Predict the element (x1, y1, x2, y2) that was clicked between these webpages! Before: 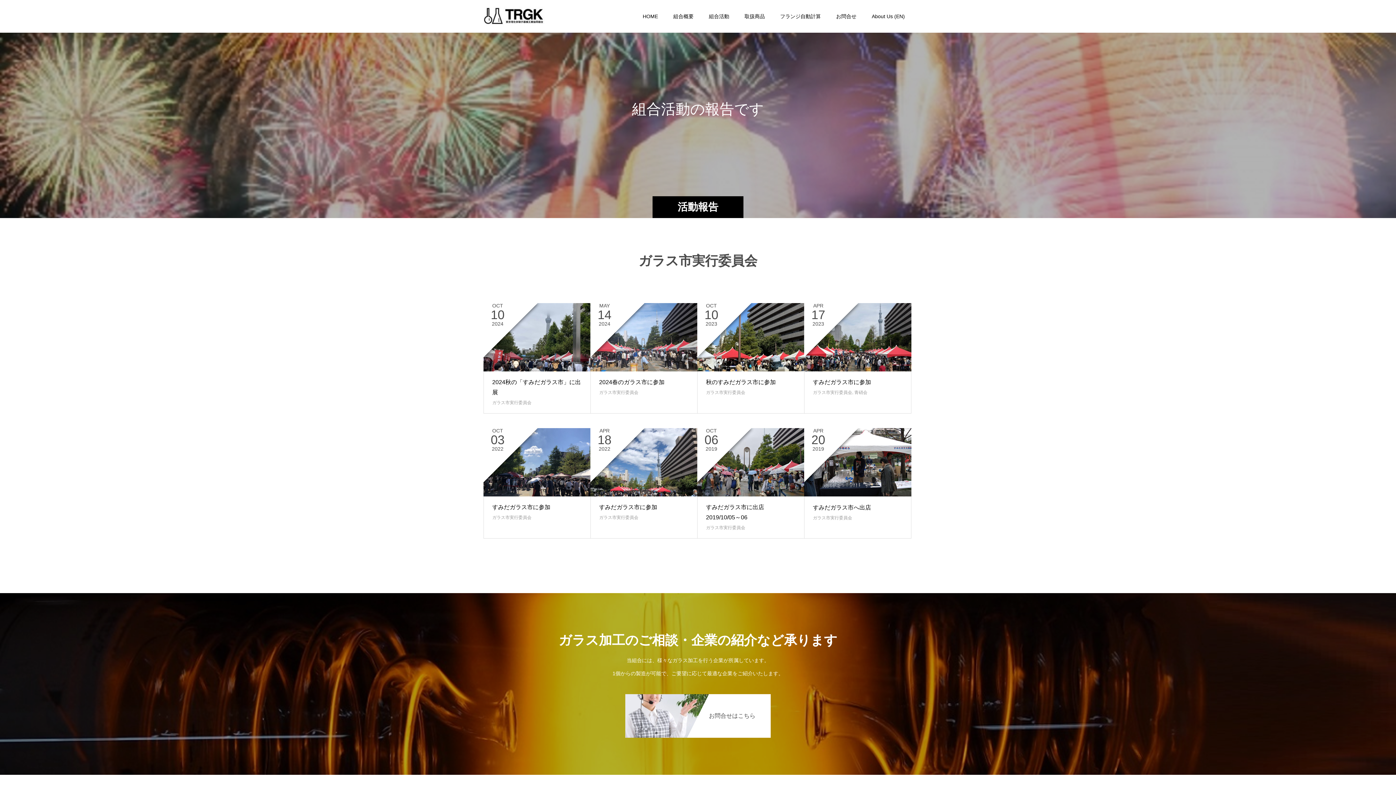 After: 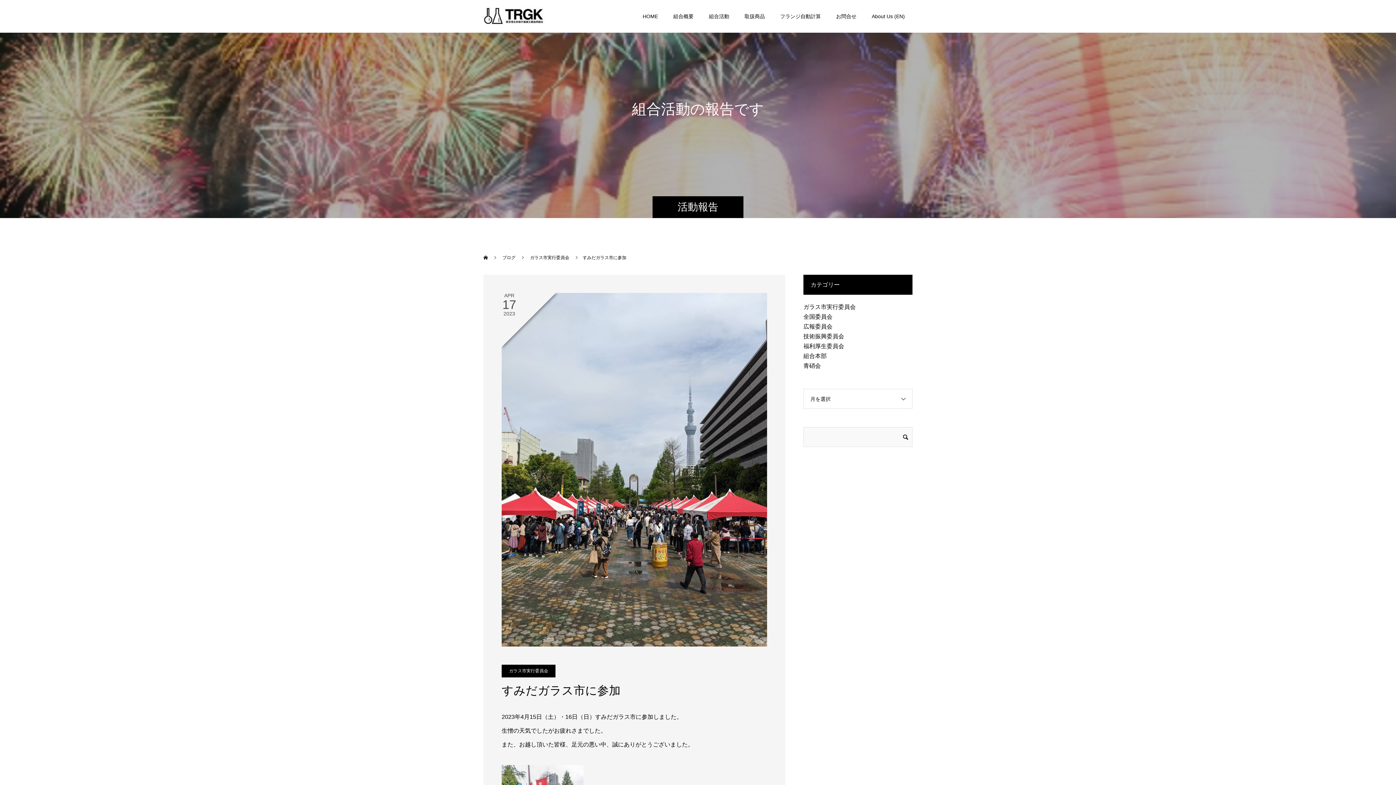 Action: bbox: (813, 379, 871, 385) label: すみだガラス市に参加